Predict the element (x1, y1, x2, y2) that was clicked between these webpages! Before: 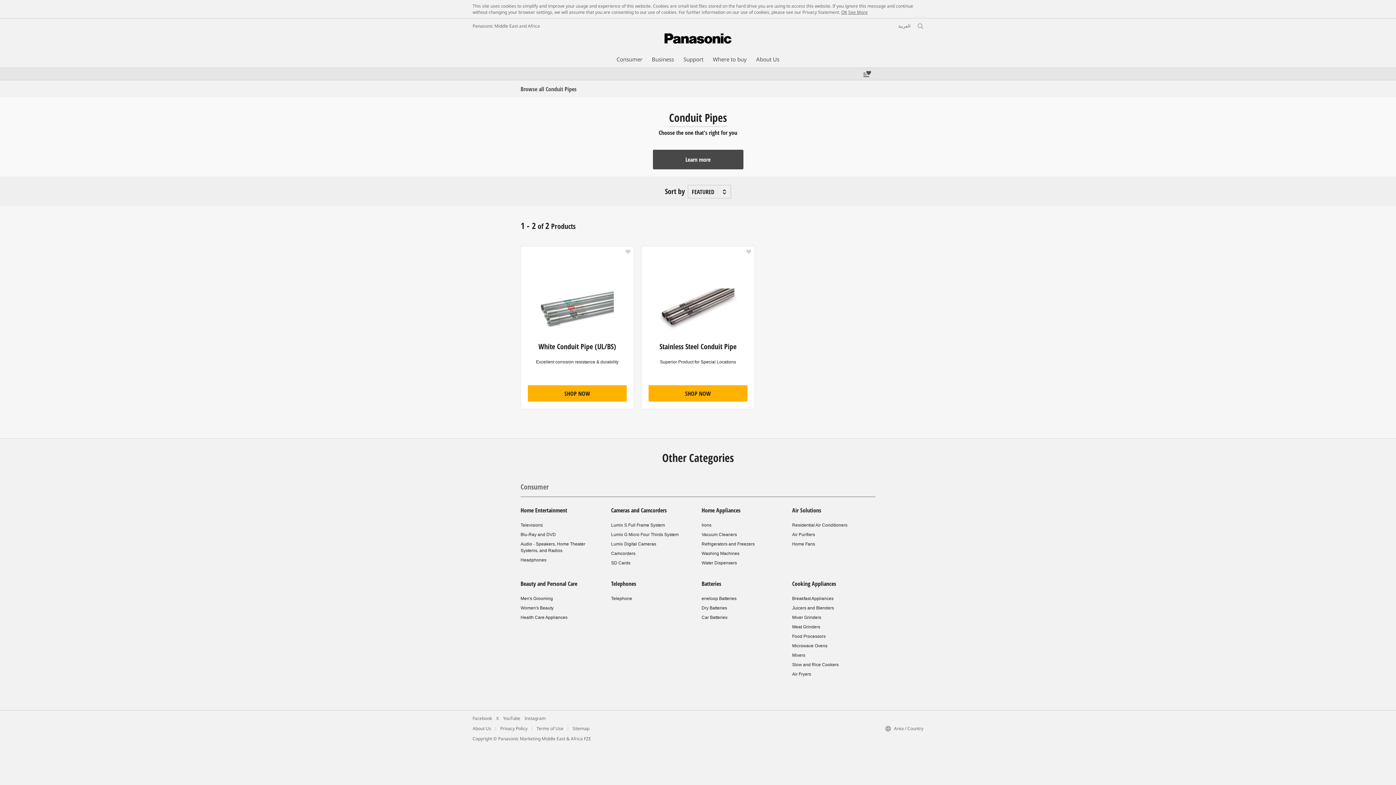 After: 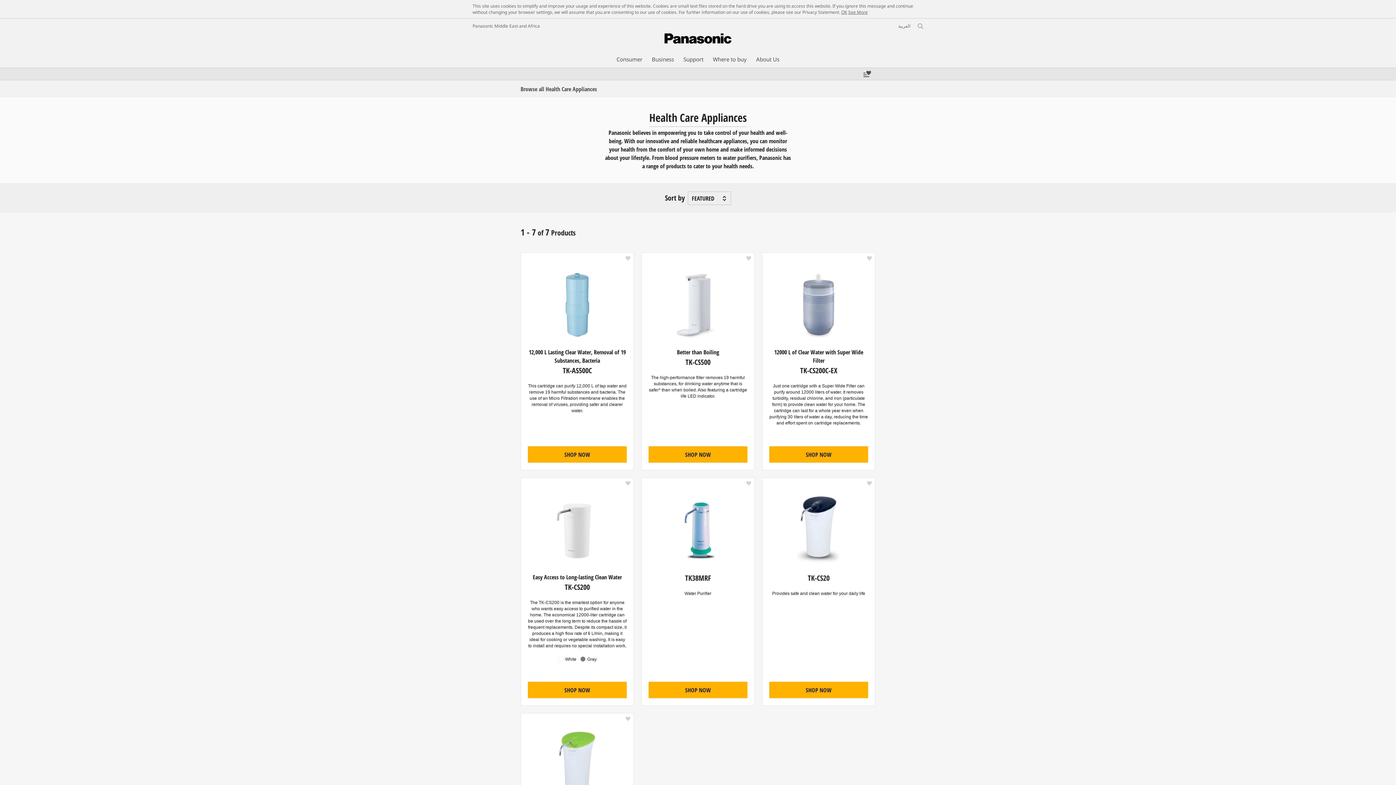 Action: label: Health Care Appliances bbox: (520, 615, 567, 620)